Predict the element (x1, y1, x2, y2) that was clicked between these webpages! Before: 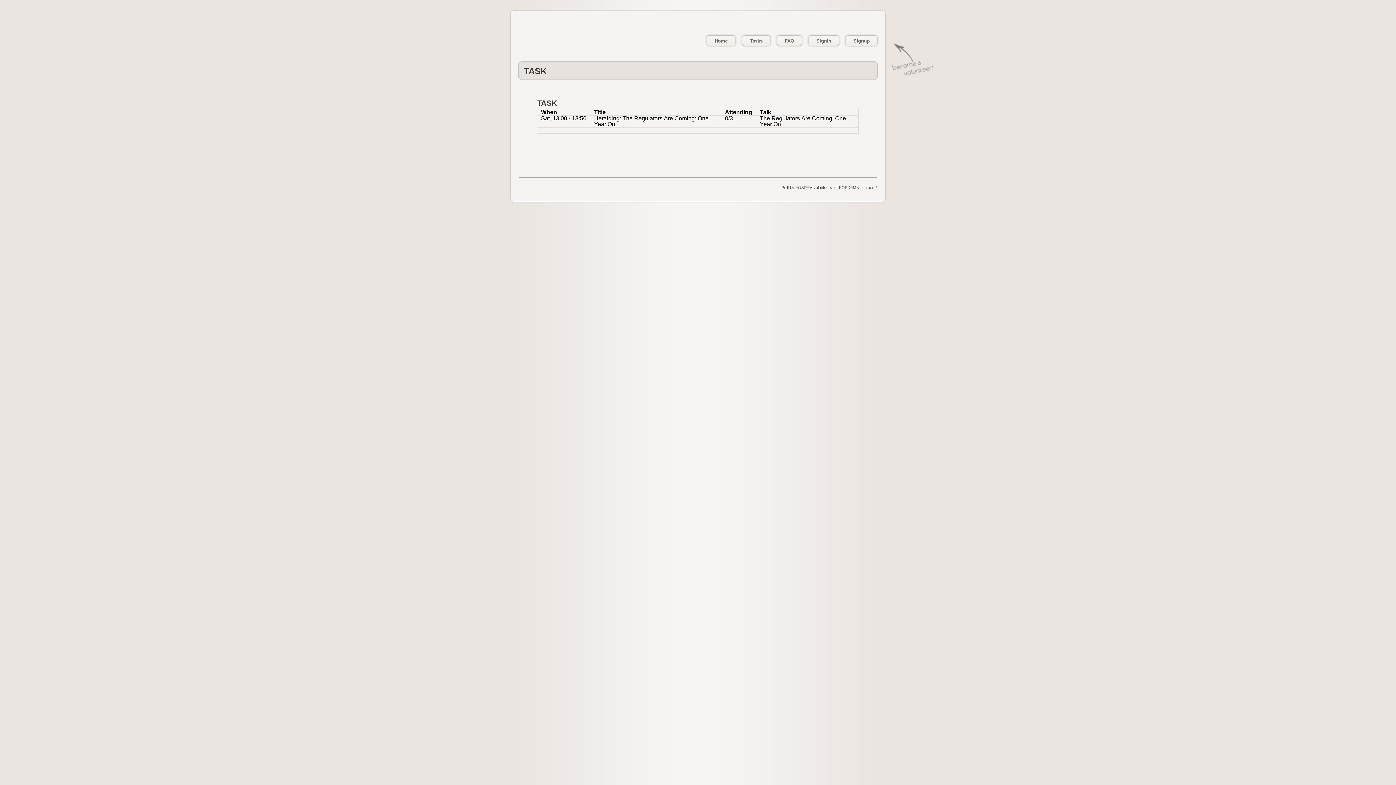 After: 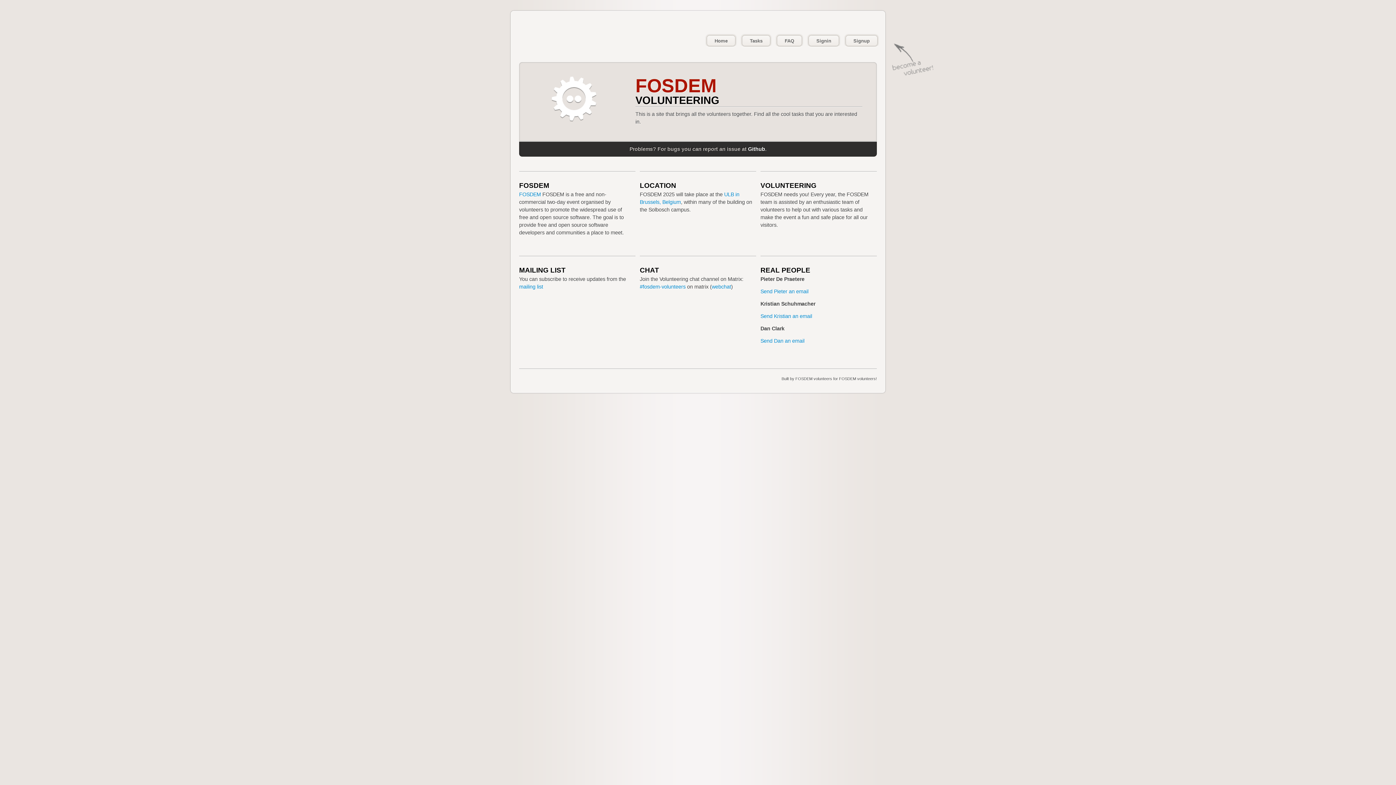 Action: bbox: (705, 34, 736, 46) label: Home